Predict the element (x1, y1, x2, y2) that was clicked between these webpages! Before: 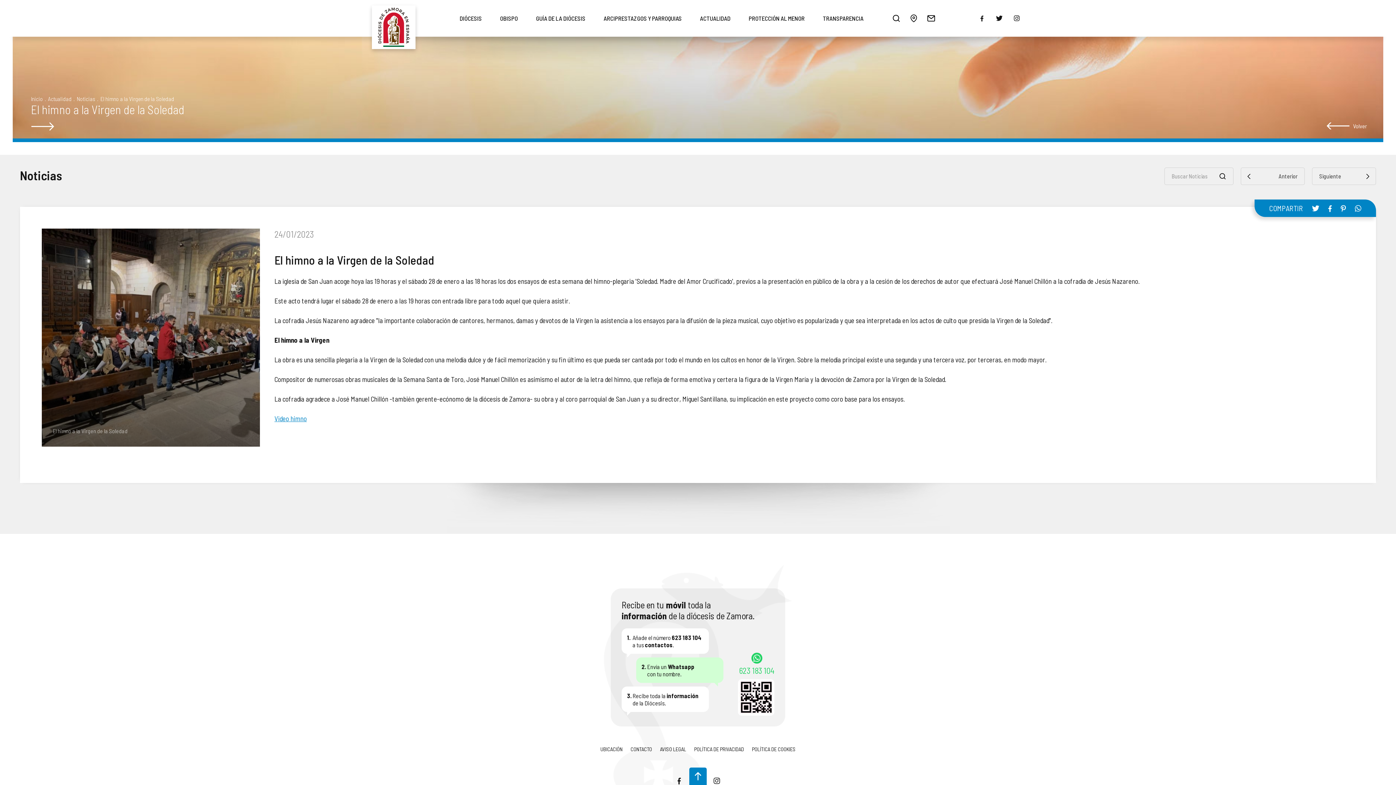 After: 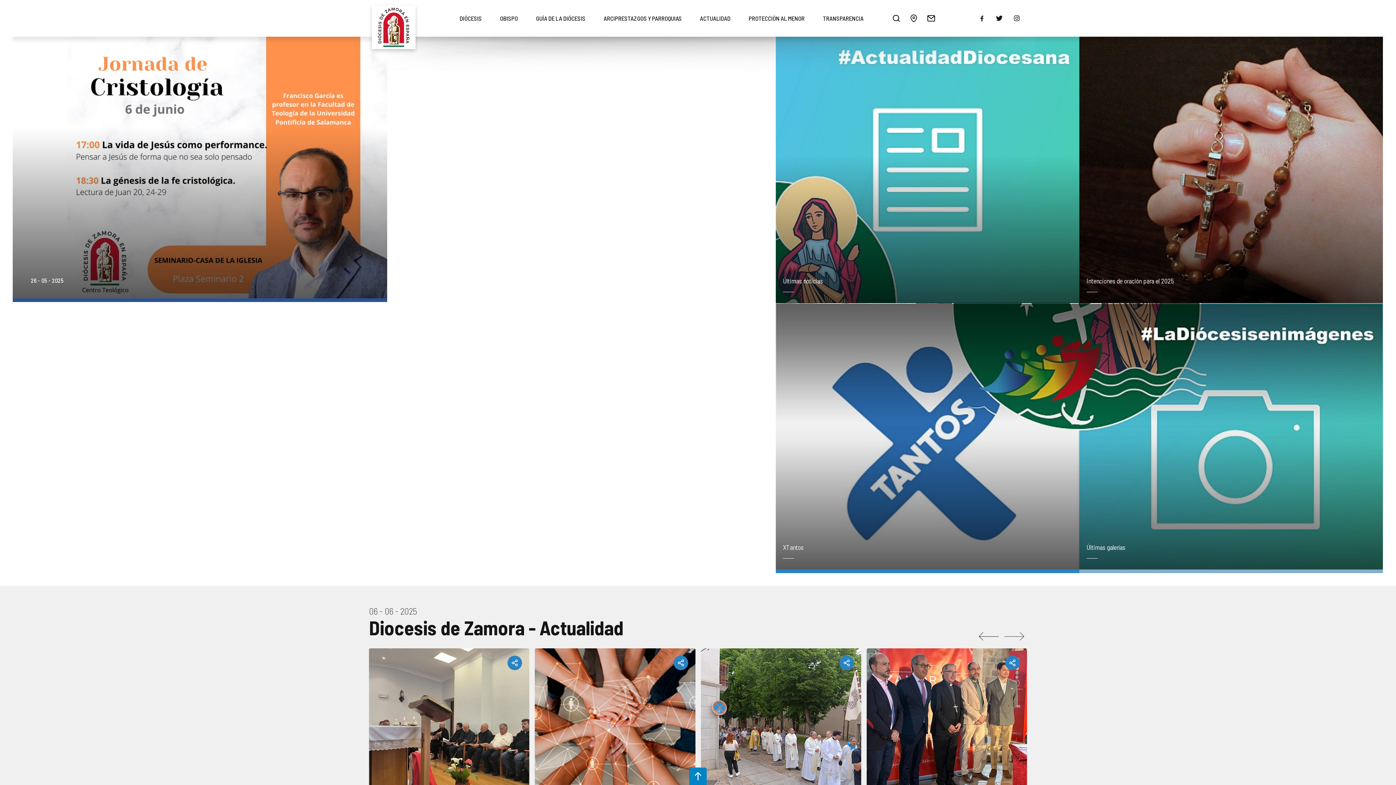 Action: bbox: (30, 95, 42, 102) label: Inicio